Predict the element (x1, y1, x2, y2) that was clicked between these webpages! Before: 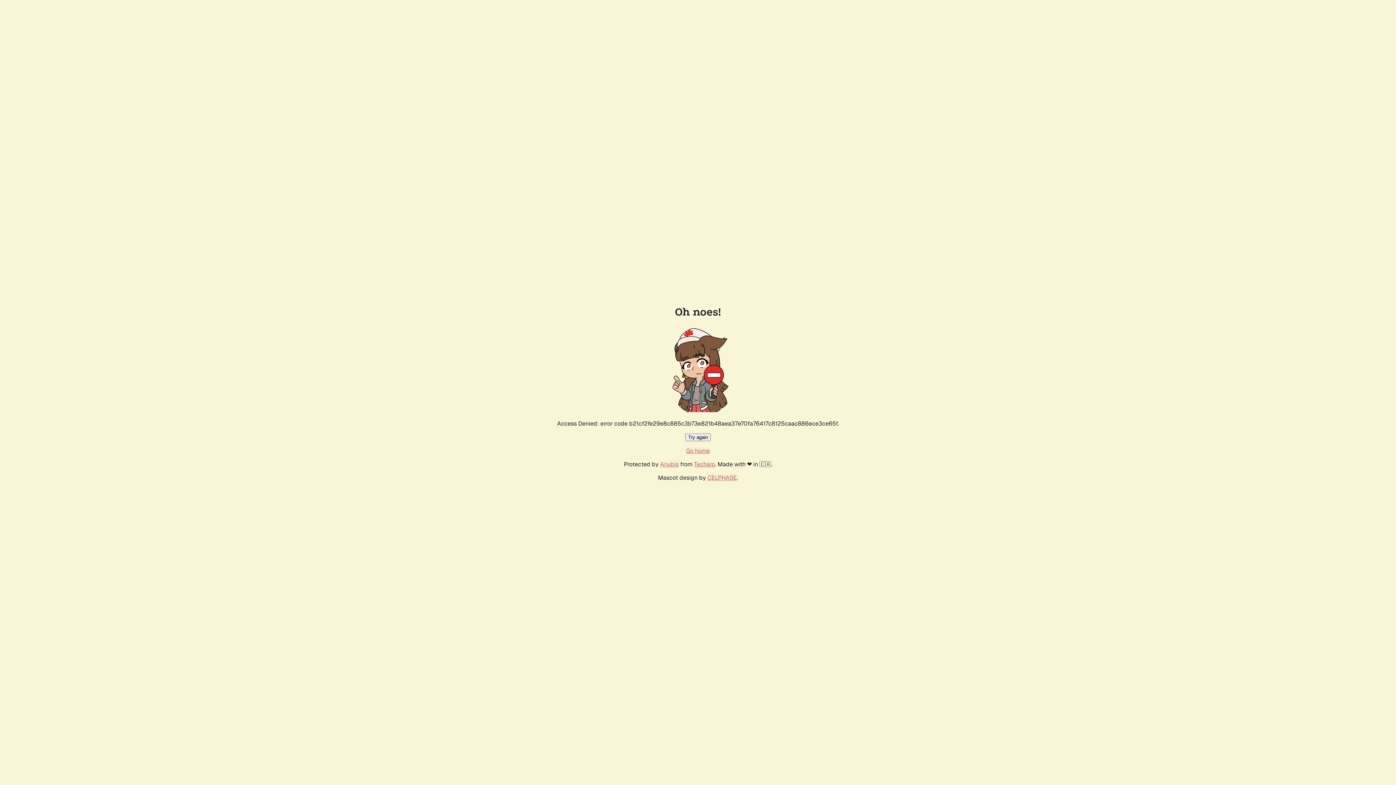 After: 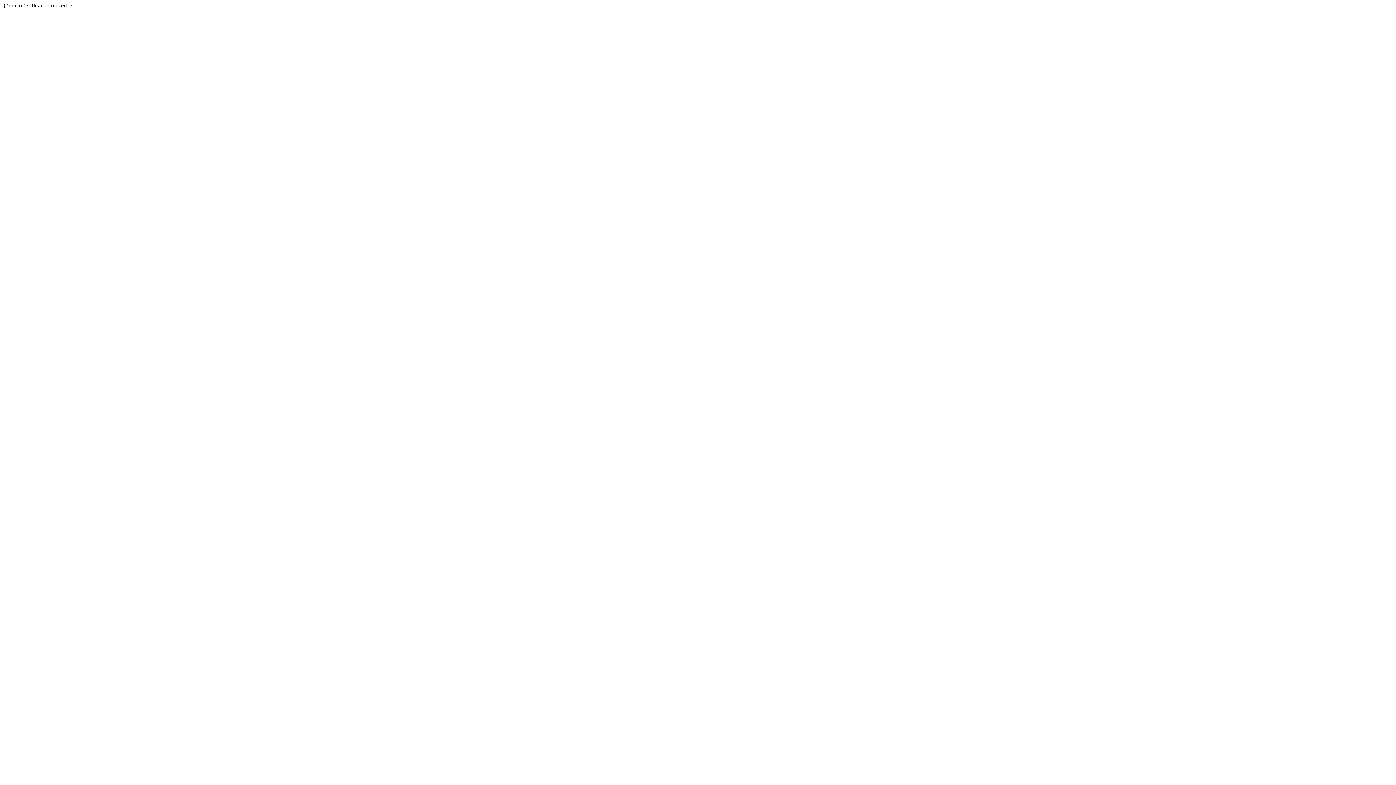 Action: bbox: (694, 460, 715, 468) label: Techaro